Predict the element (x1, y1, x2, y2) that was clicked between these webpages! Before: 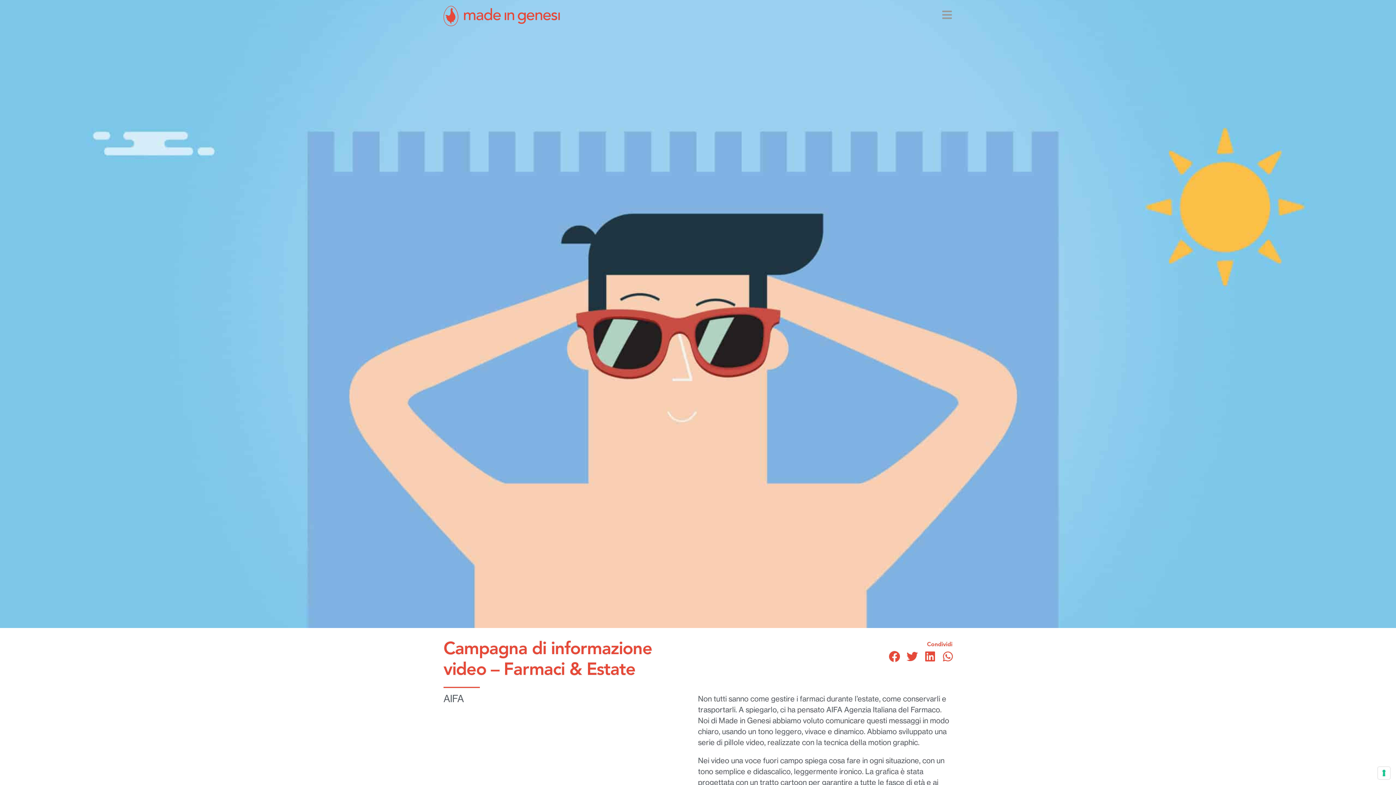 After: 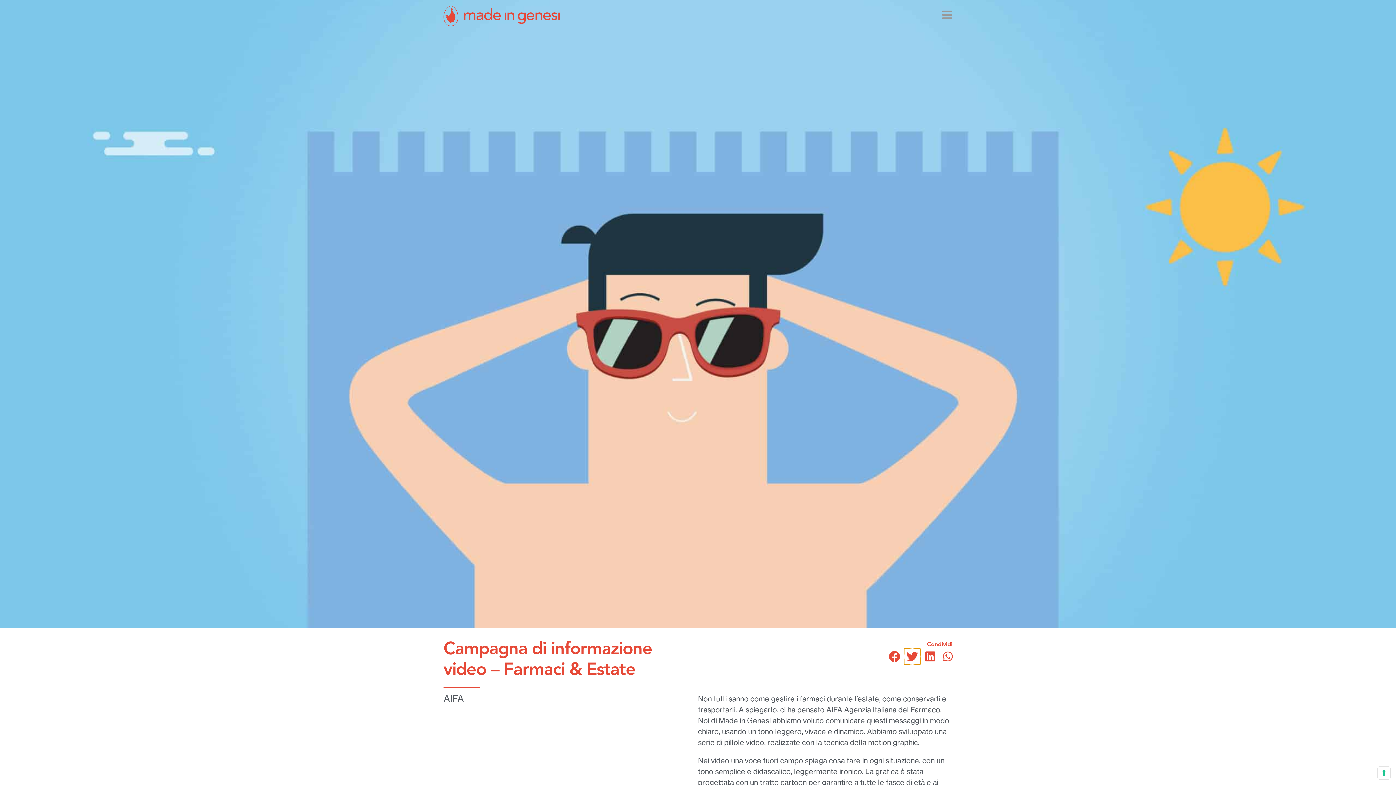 Action: bbox: (904, 648, 920, 665) label: Condividi su twitter